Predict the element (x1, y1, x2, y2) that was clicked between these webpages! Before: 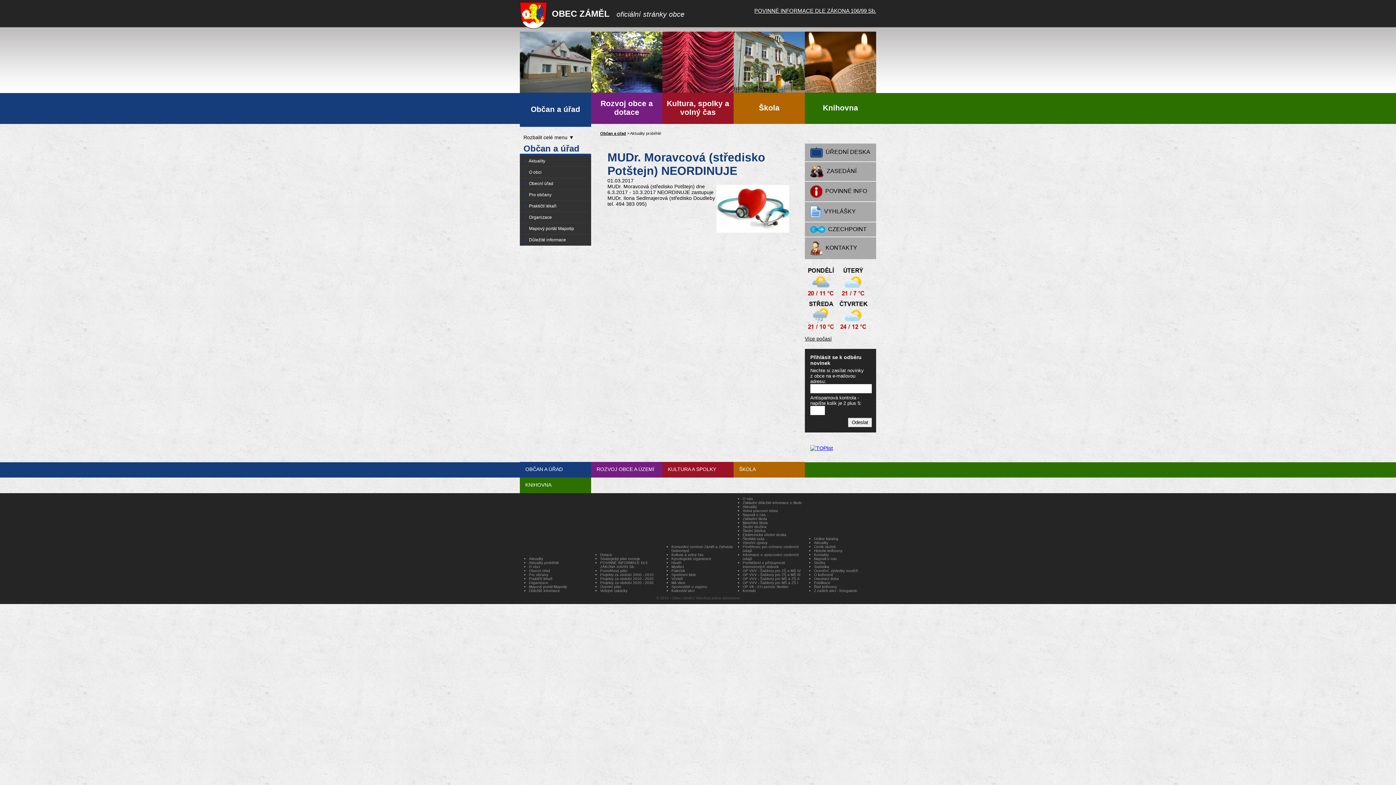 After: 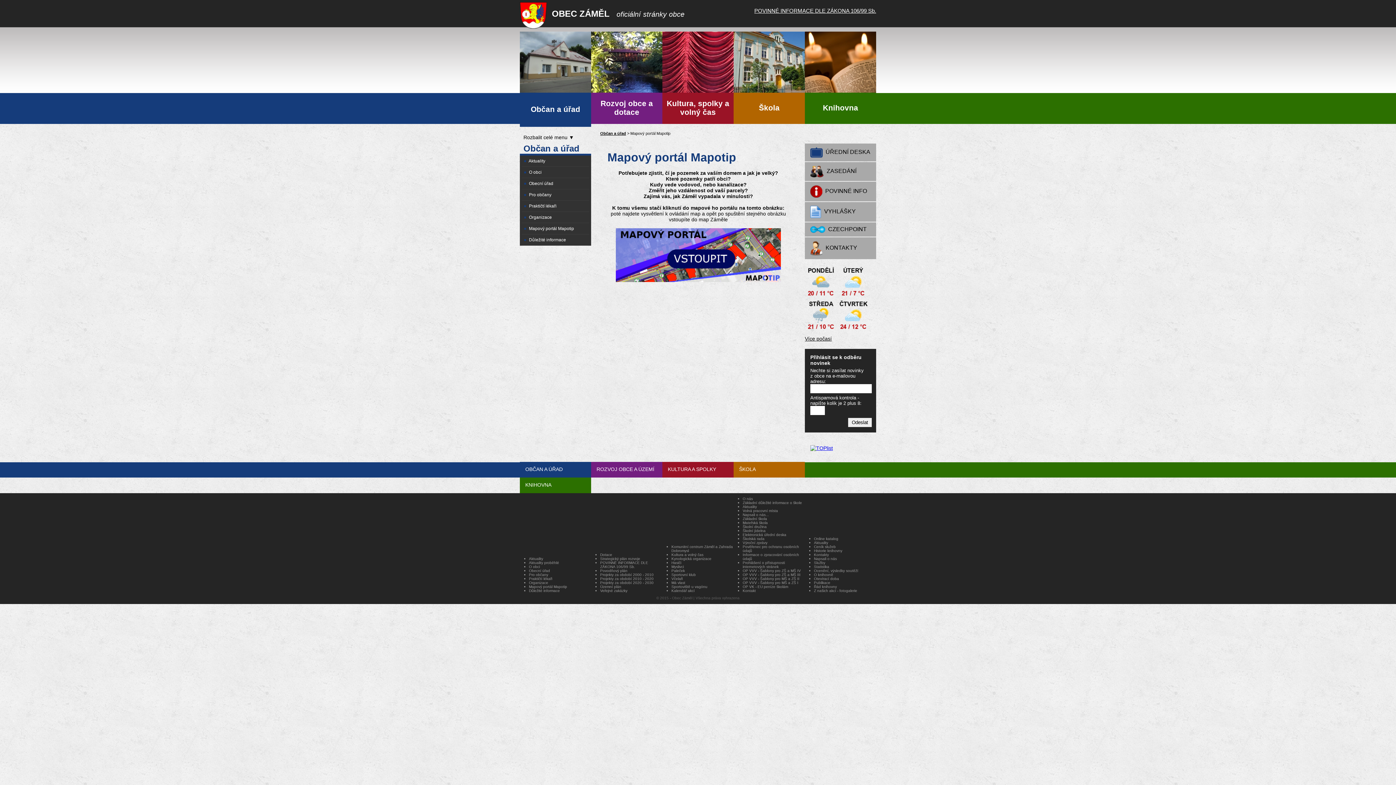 Action: bbox: (521, 223, 589, 234) label:  Mapový portál Mapotip